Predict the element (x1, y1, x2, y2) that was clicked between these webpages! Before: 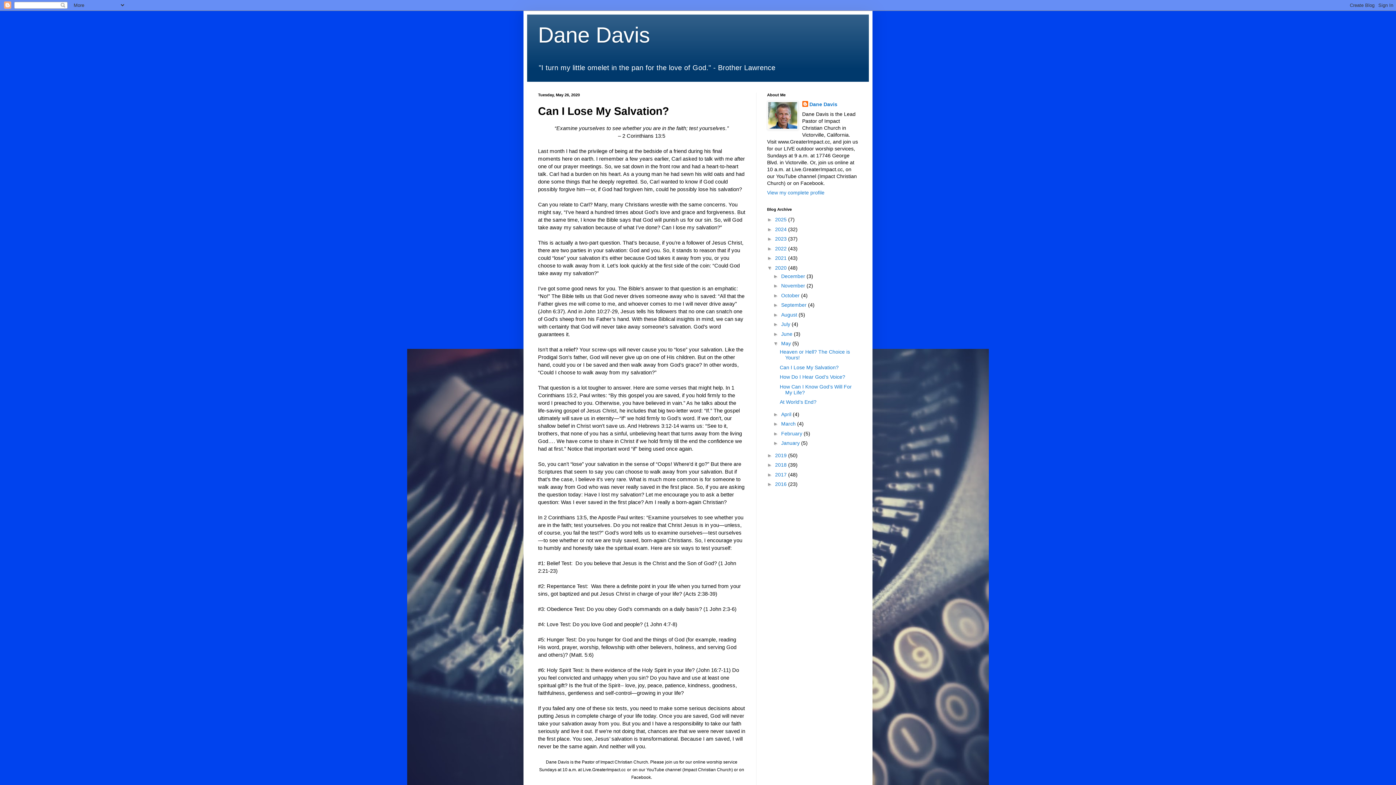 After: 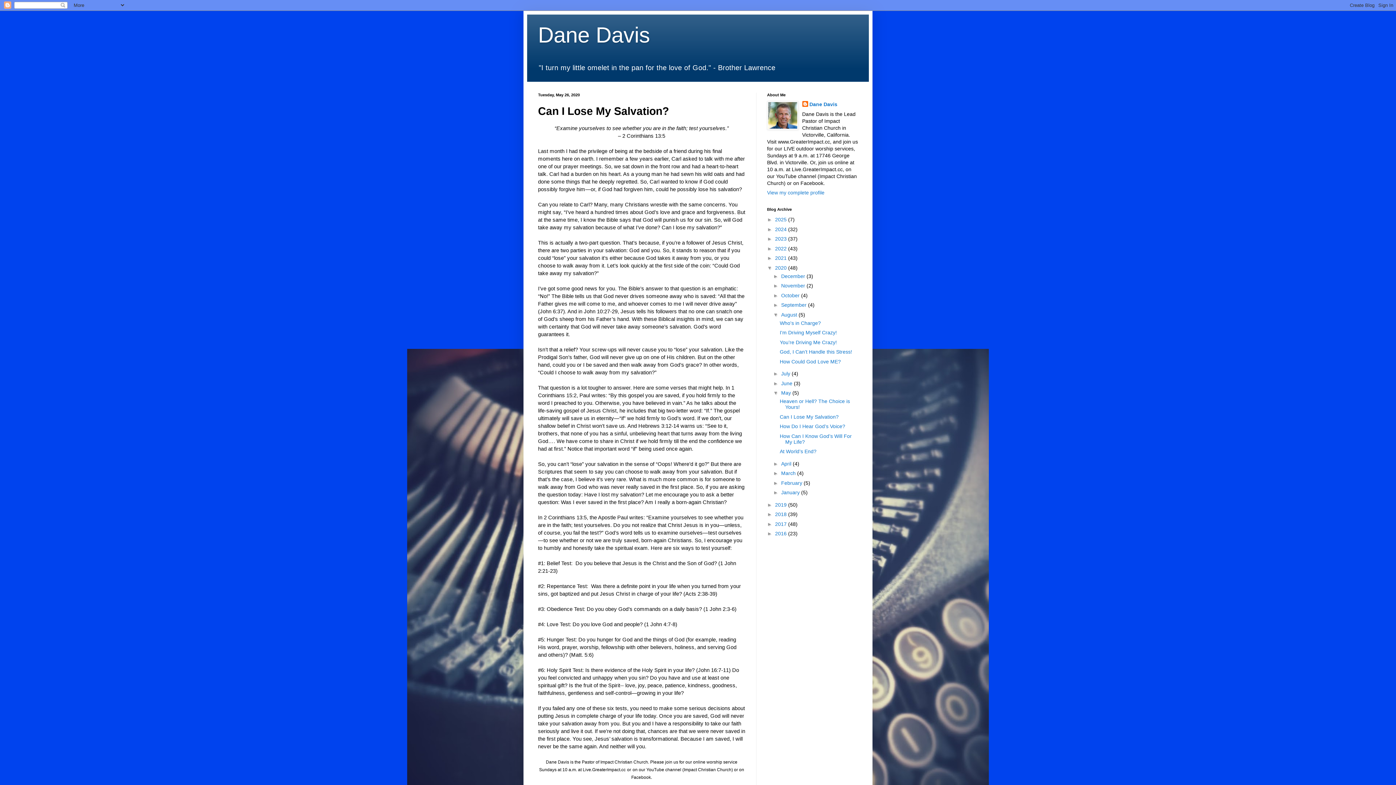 Action: bbox: (773, 311, 781, 317) label: ►  